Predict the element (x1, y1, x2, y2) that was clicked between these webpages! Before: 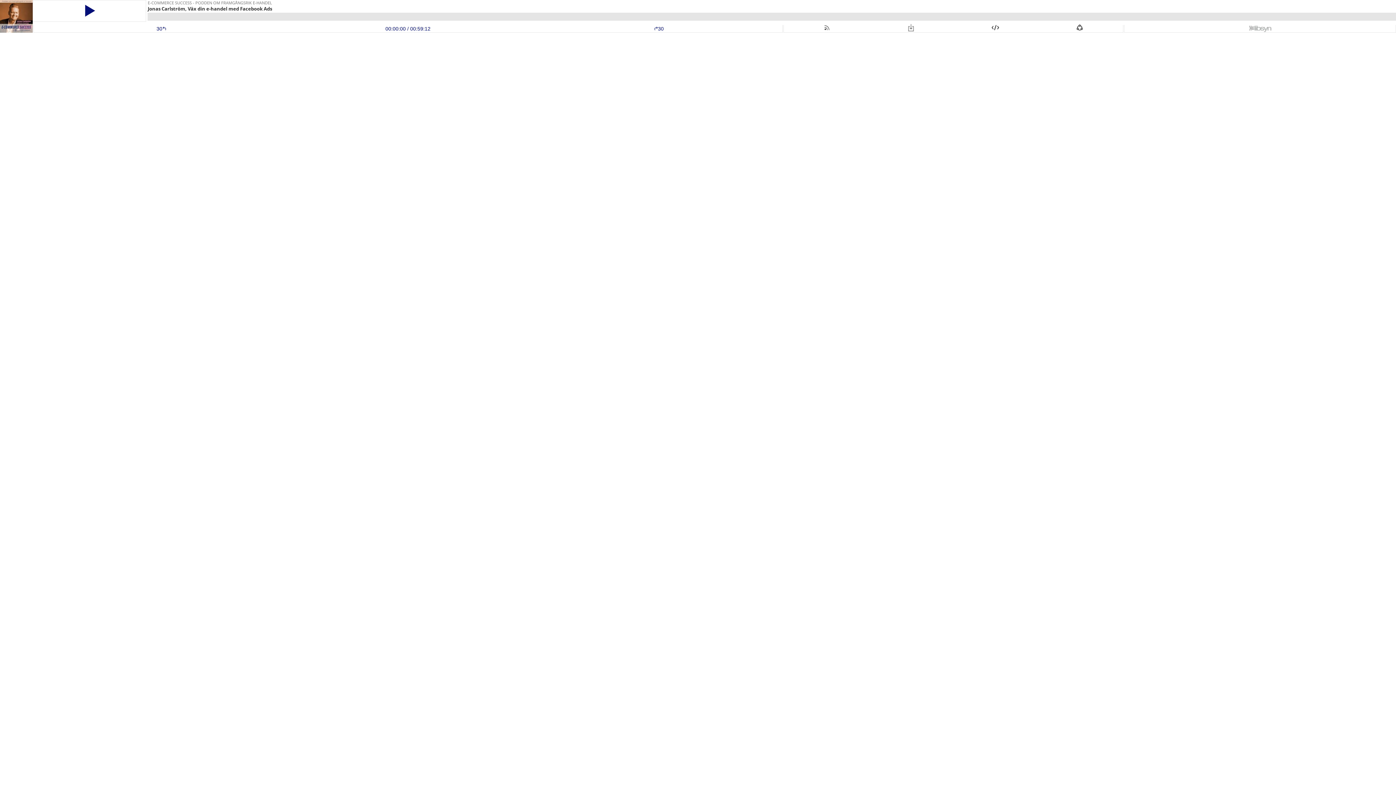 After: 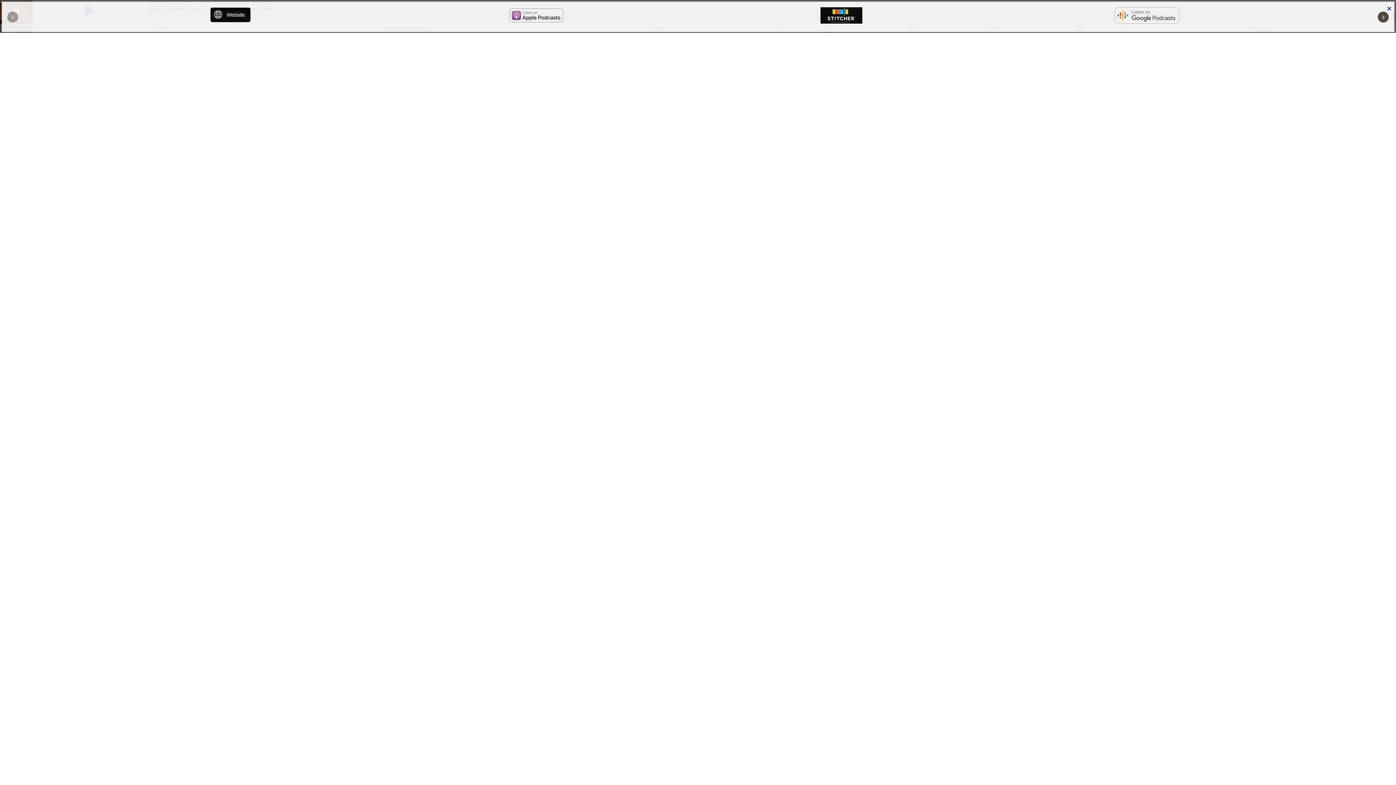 Action: bbox: (824, 25, 829, 31)